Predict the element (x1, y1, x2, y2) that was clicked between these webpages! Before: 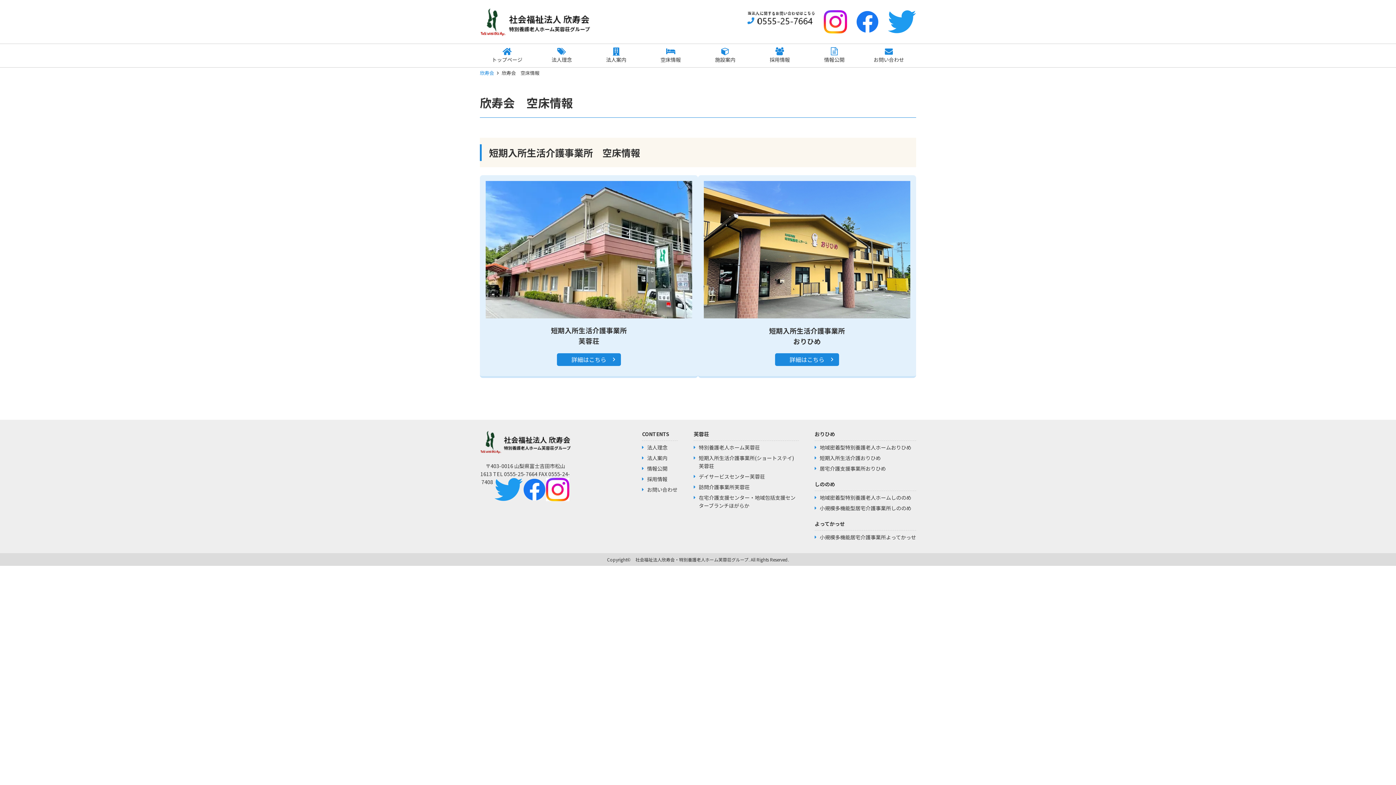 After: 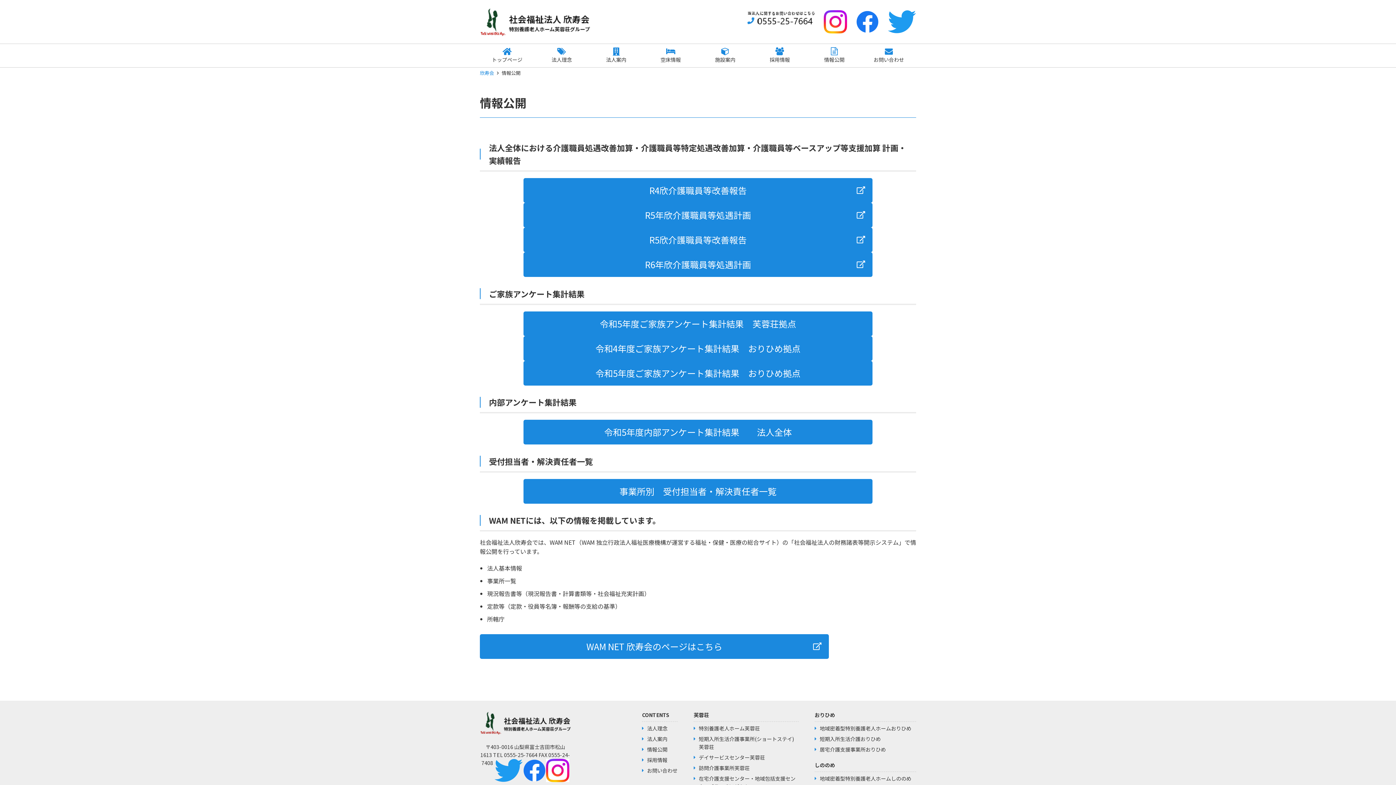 Action: label: 情報公開 bbox: (642, 464, 667, 472)